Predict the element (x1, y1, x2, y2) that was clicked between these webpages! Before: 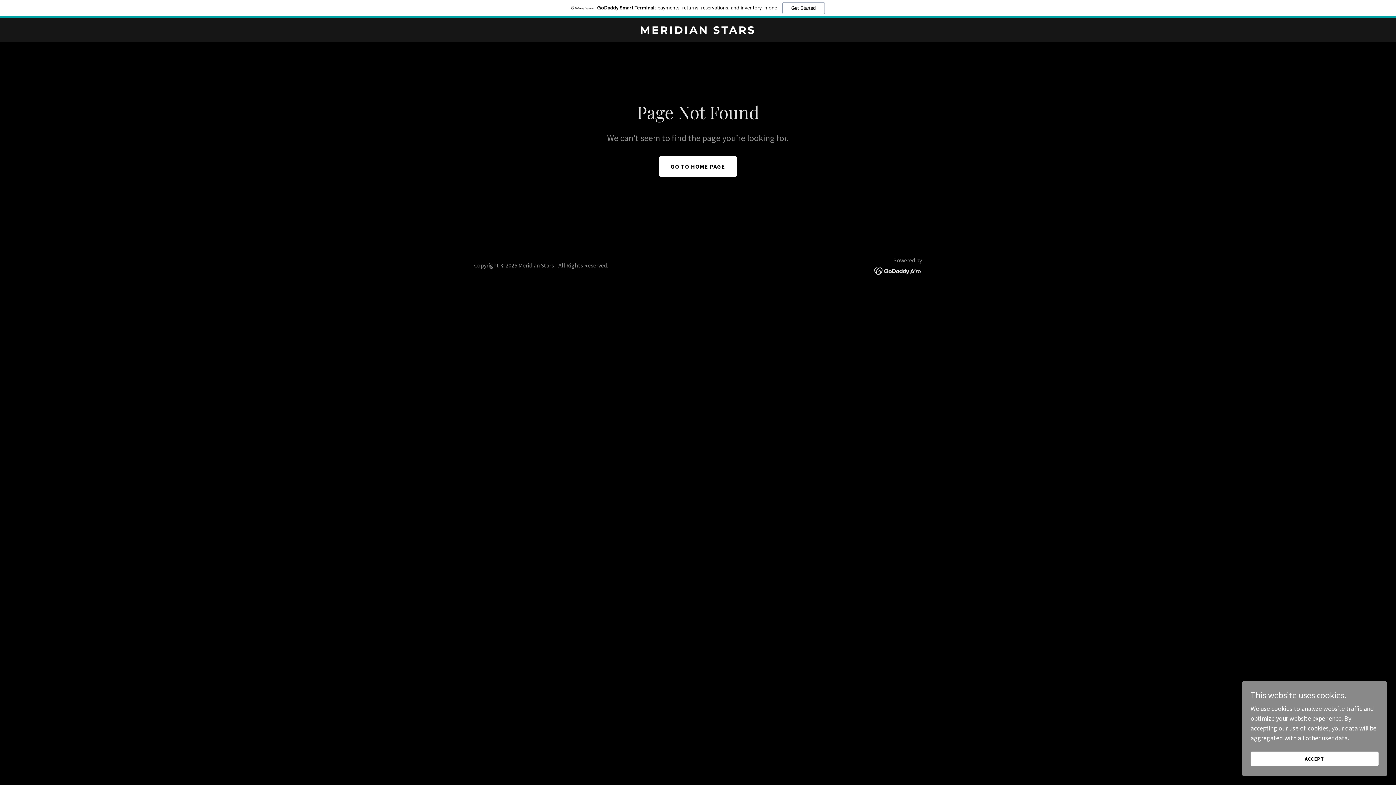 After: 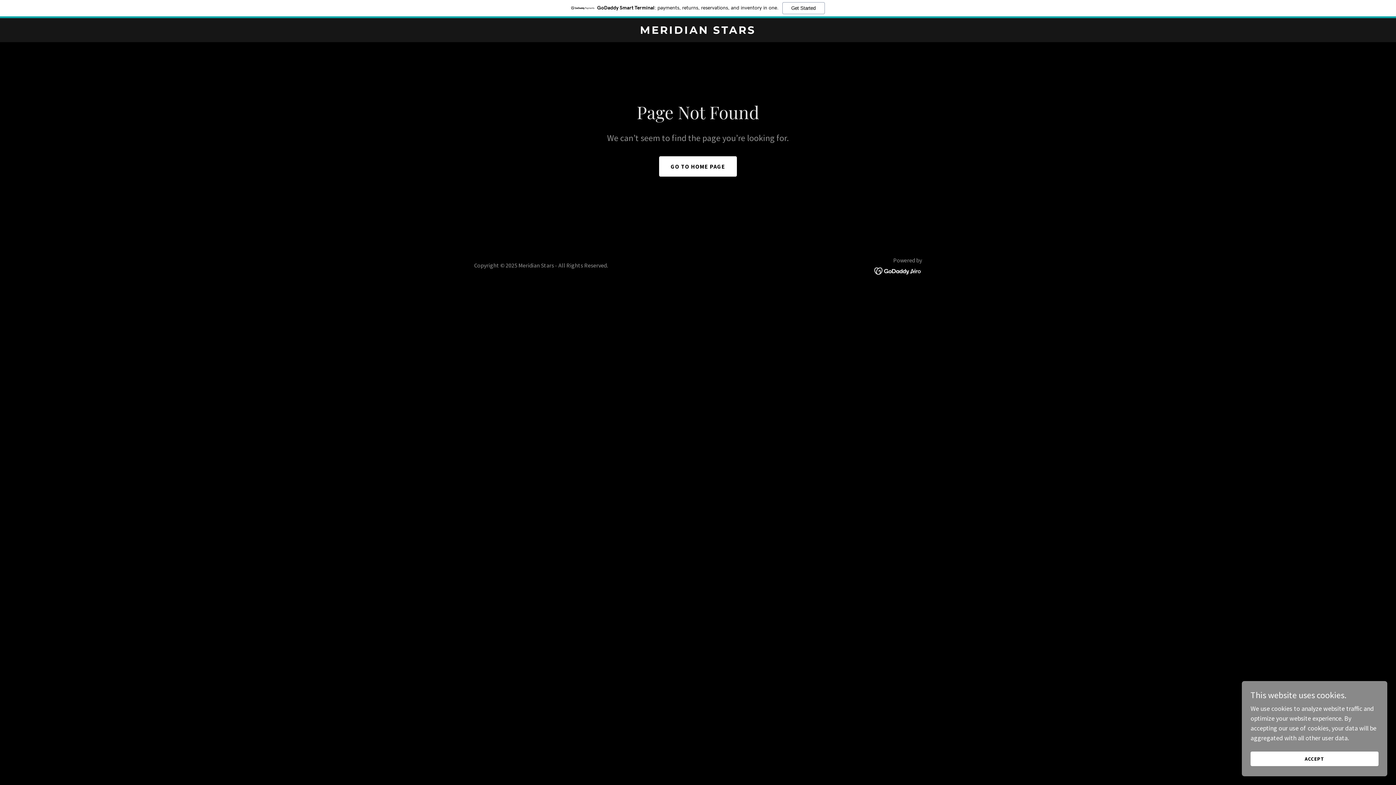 Action: bbox: (0, 0, 1396, 18) label: GoDaddy Smart Terminal: payments, returns, reservations, and inventory in one.
Get Started